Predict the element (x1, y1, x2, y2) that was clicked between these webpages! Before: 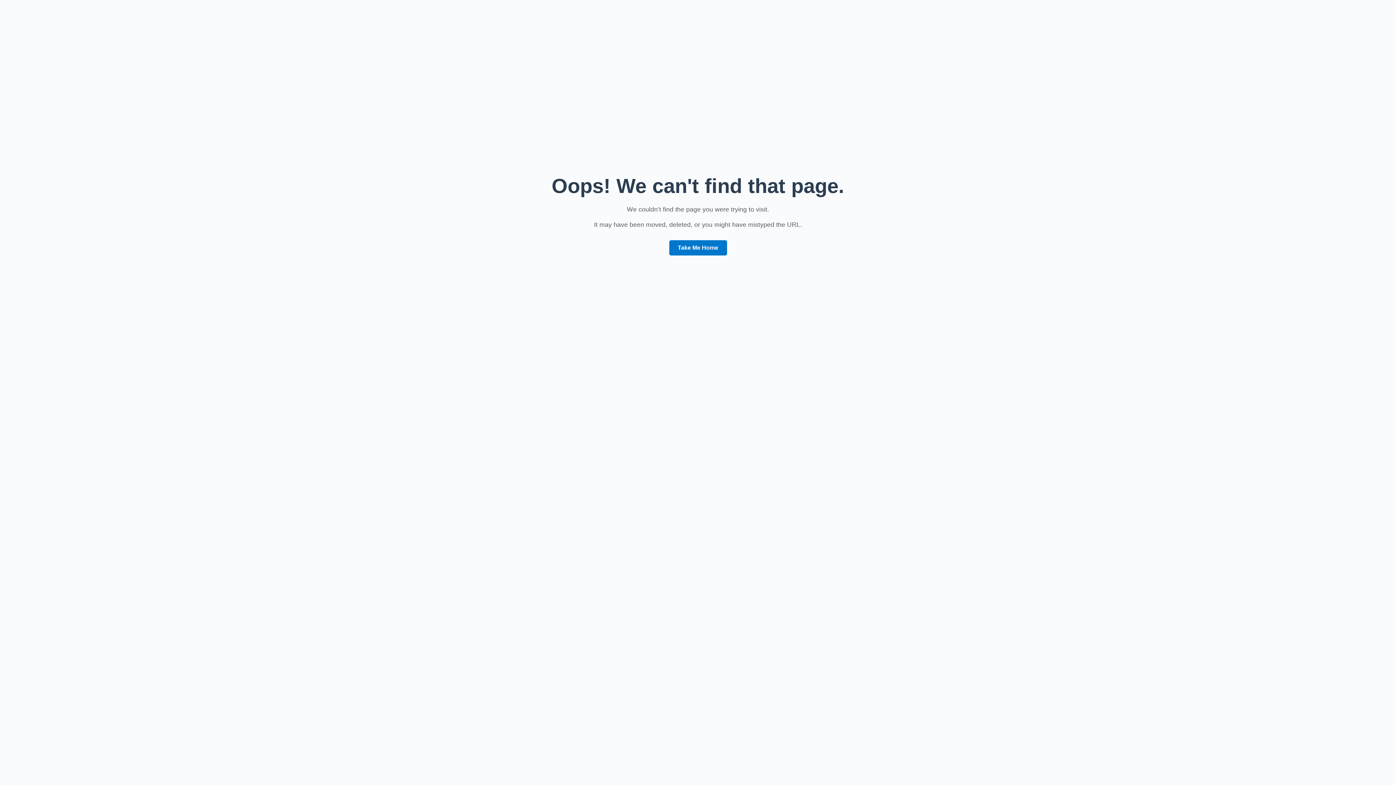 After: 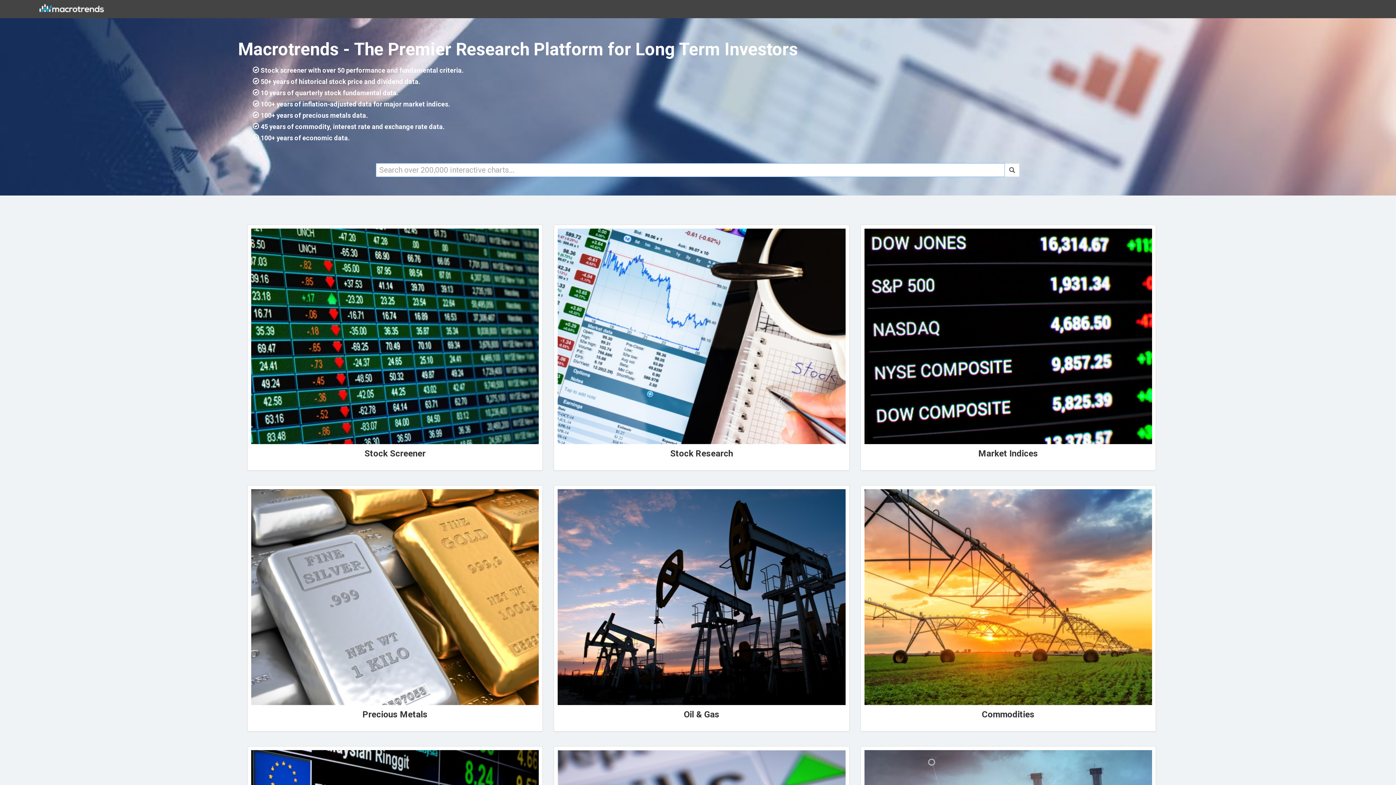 Action: label: Take Me Home bbox: (669, 240, 727, 255)